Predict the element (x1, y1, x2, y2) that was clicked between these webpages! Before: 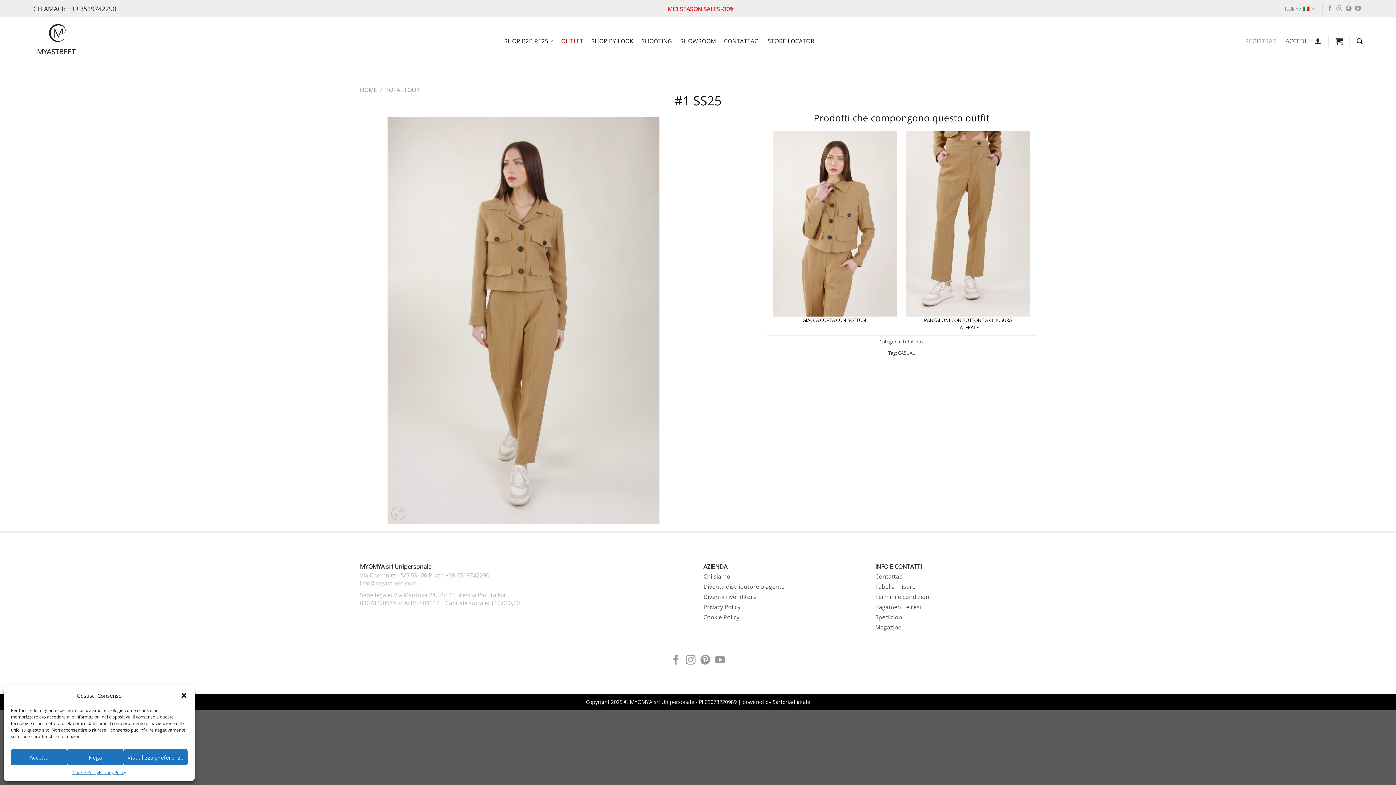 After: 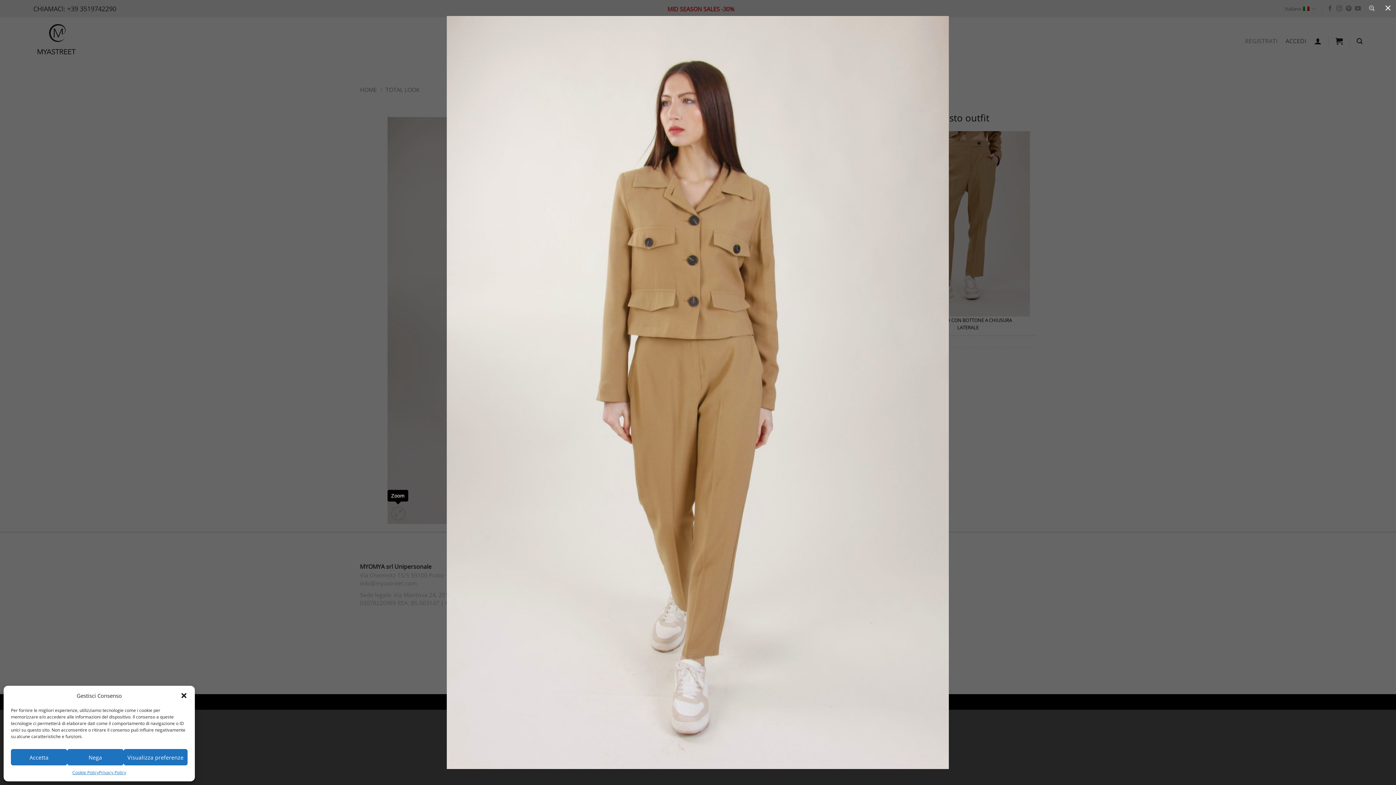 Action: bbox: (391, 506, 405, 520)